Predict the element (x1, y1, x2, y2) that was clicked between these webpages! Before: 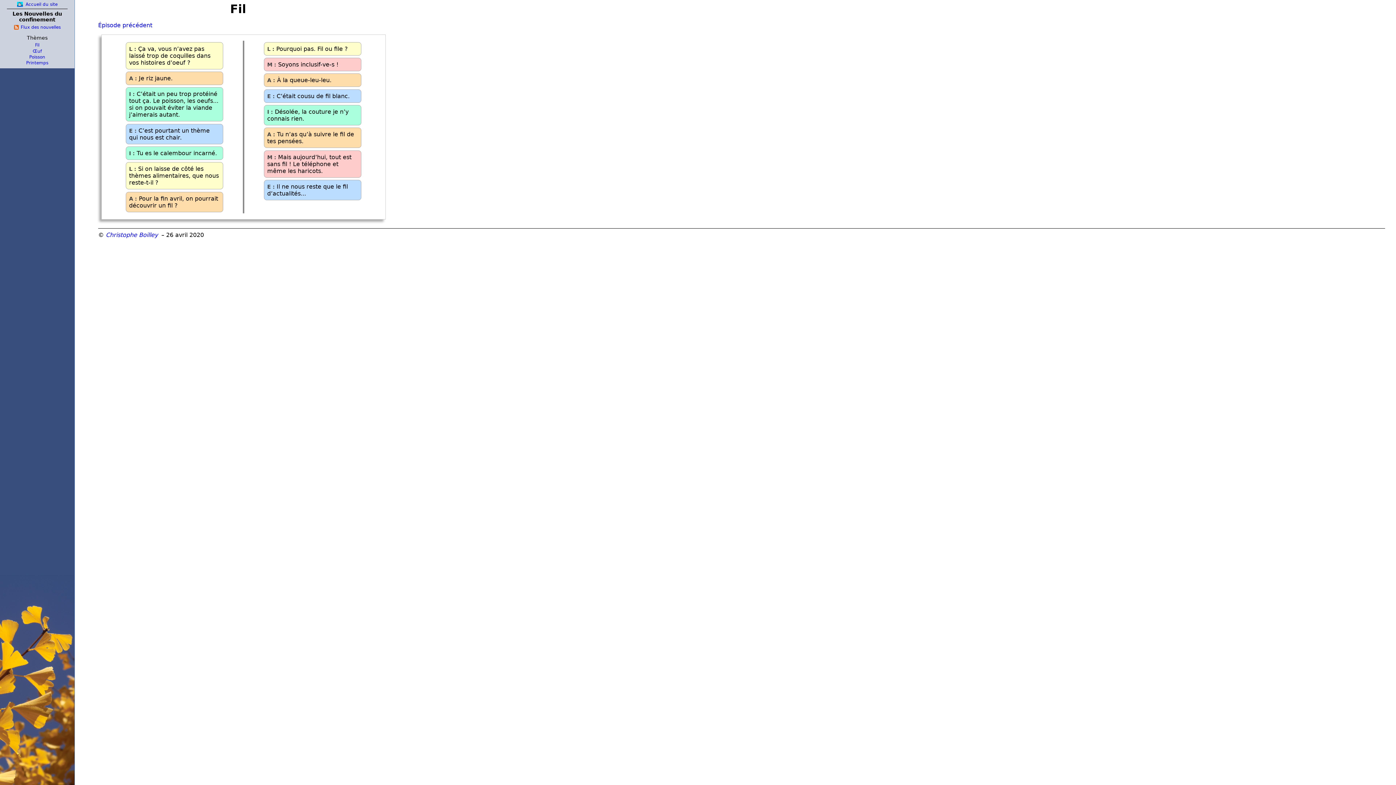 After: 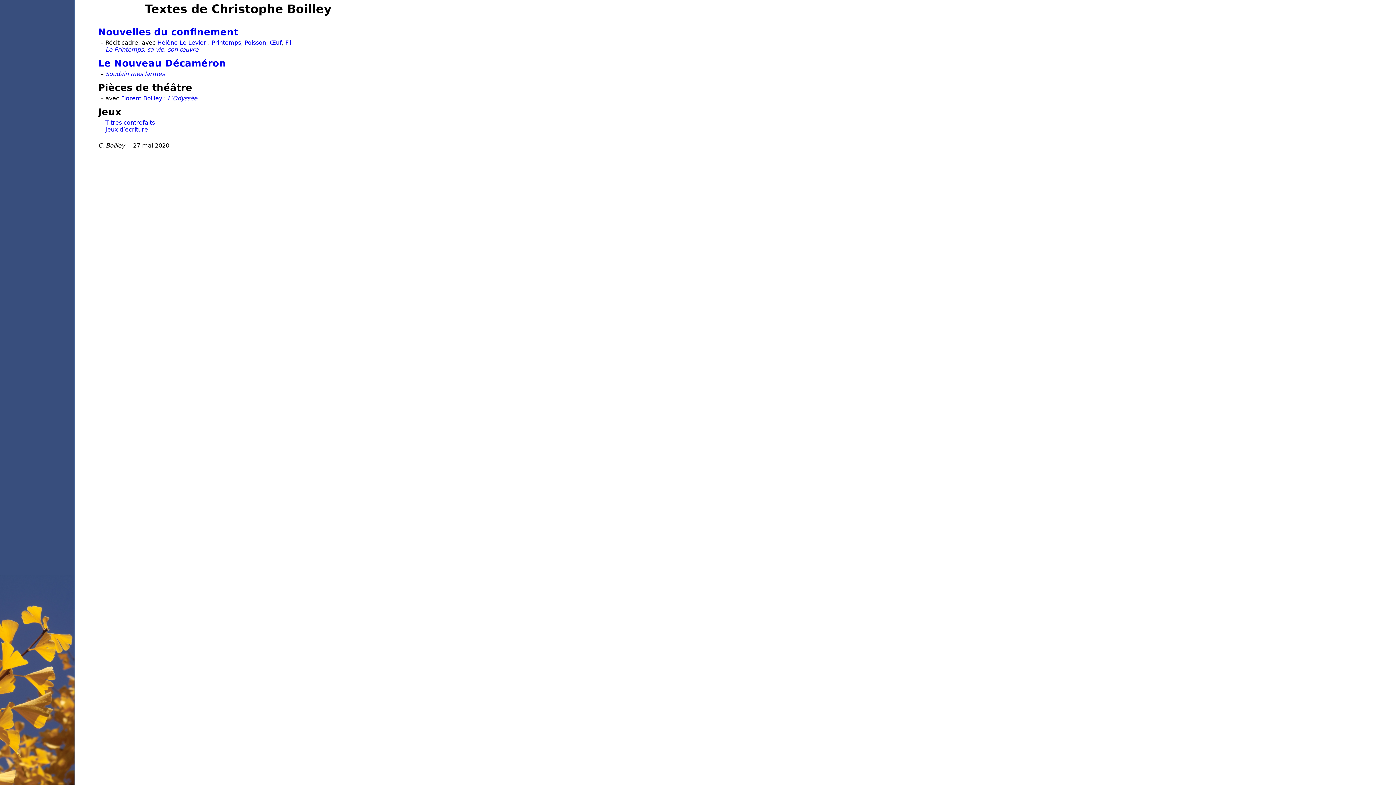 Action: bbox: (105, 231, 157, 238) label: Christophe Boilley